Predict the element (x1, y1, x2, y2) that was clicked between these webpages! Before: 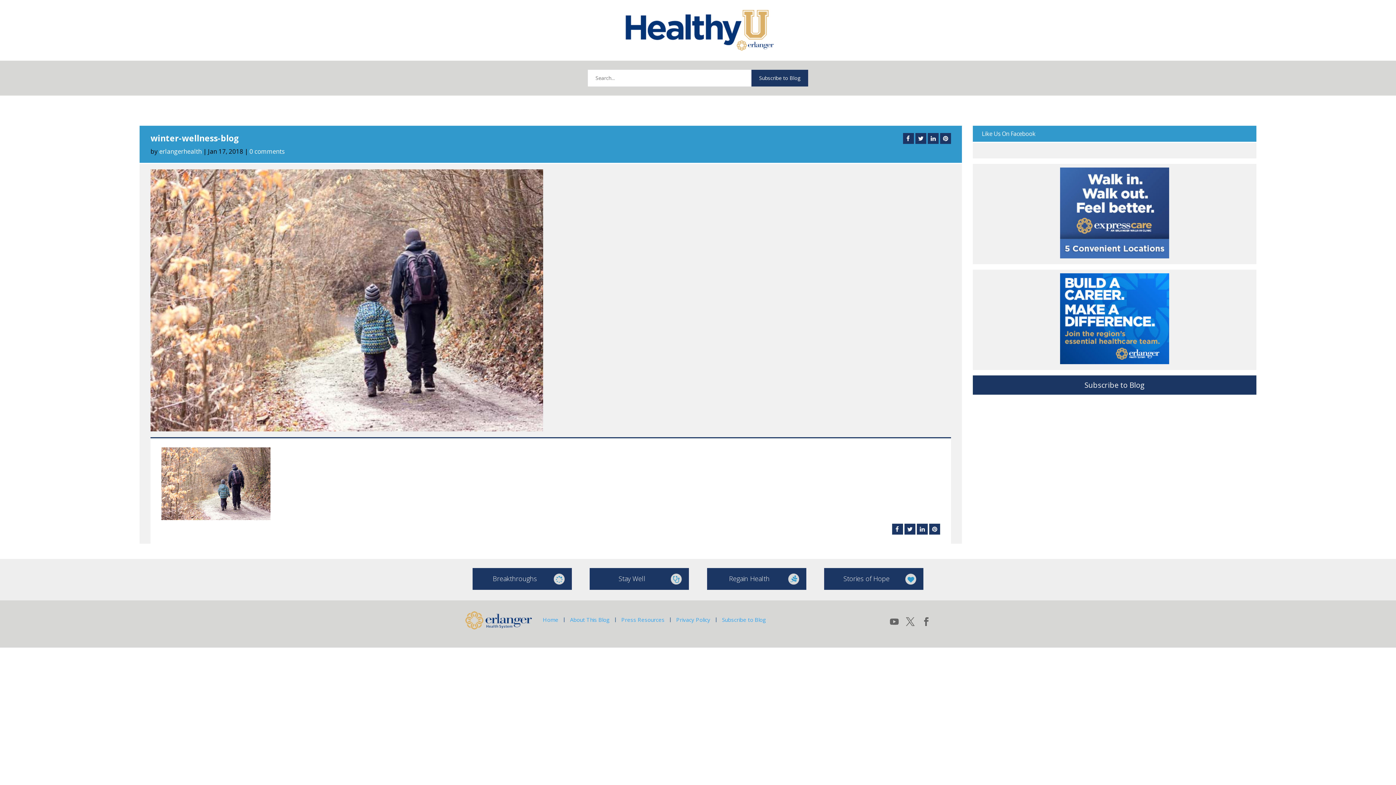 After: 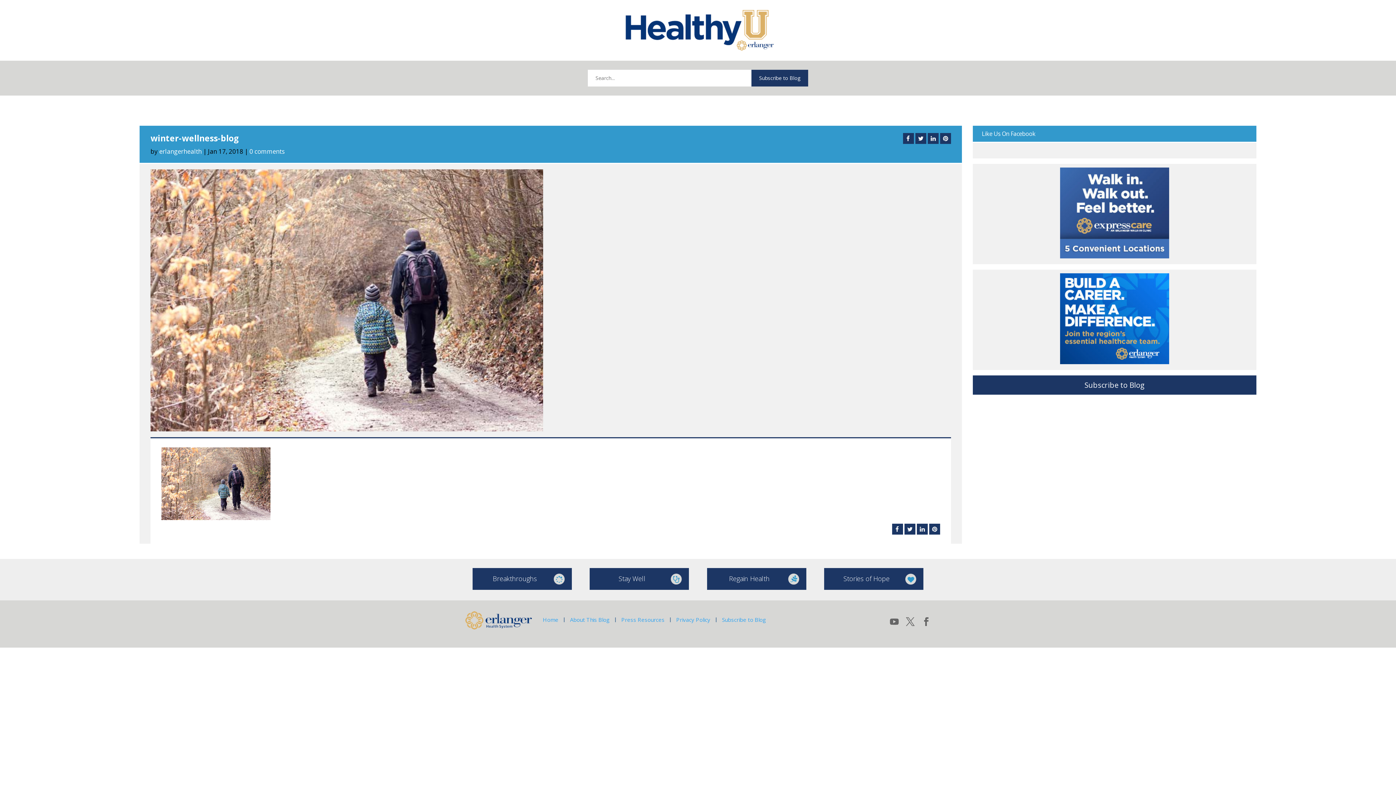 Action: bbox: (676, 616, 710, 623) label: Privacy Policy